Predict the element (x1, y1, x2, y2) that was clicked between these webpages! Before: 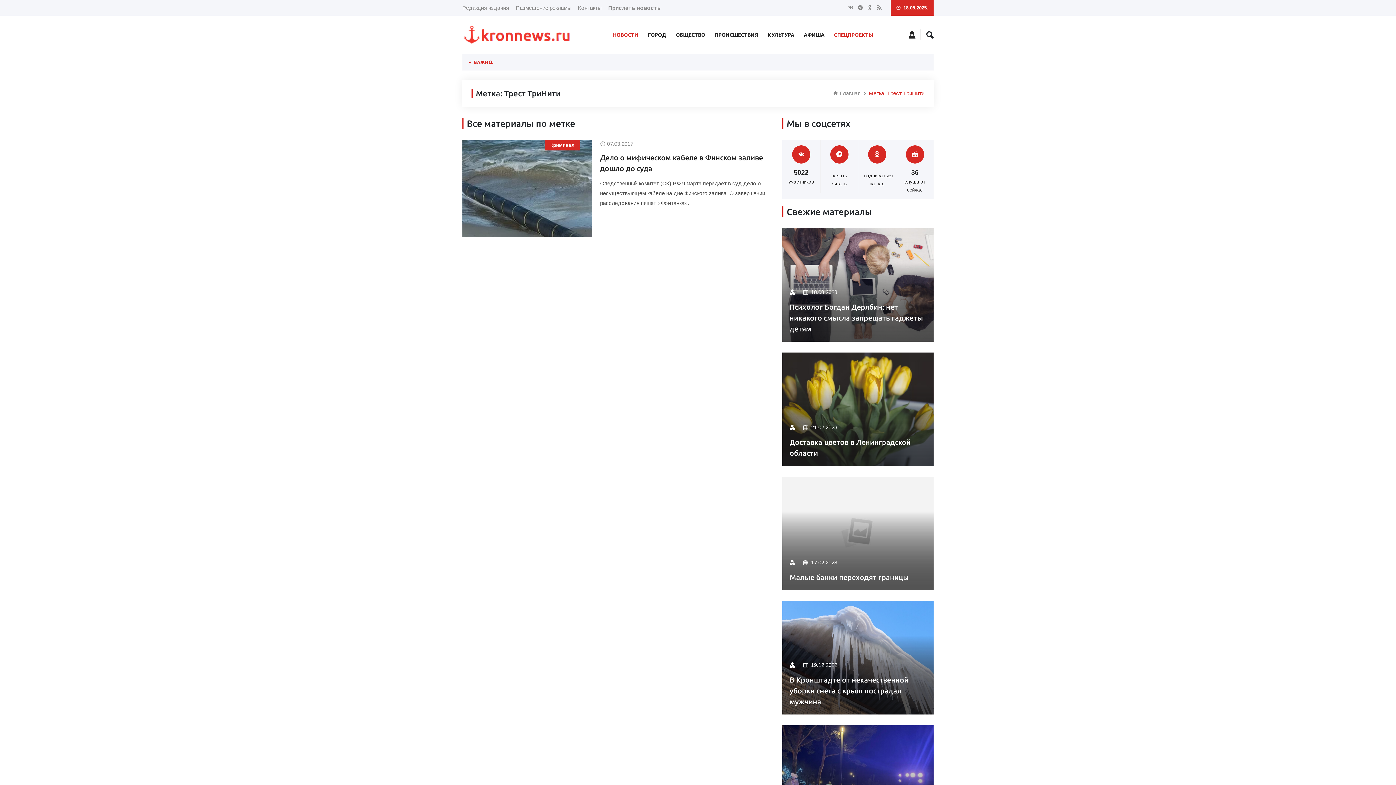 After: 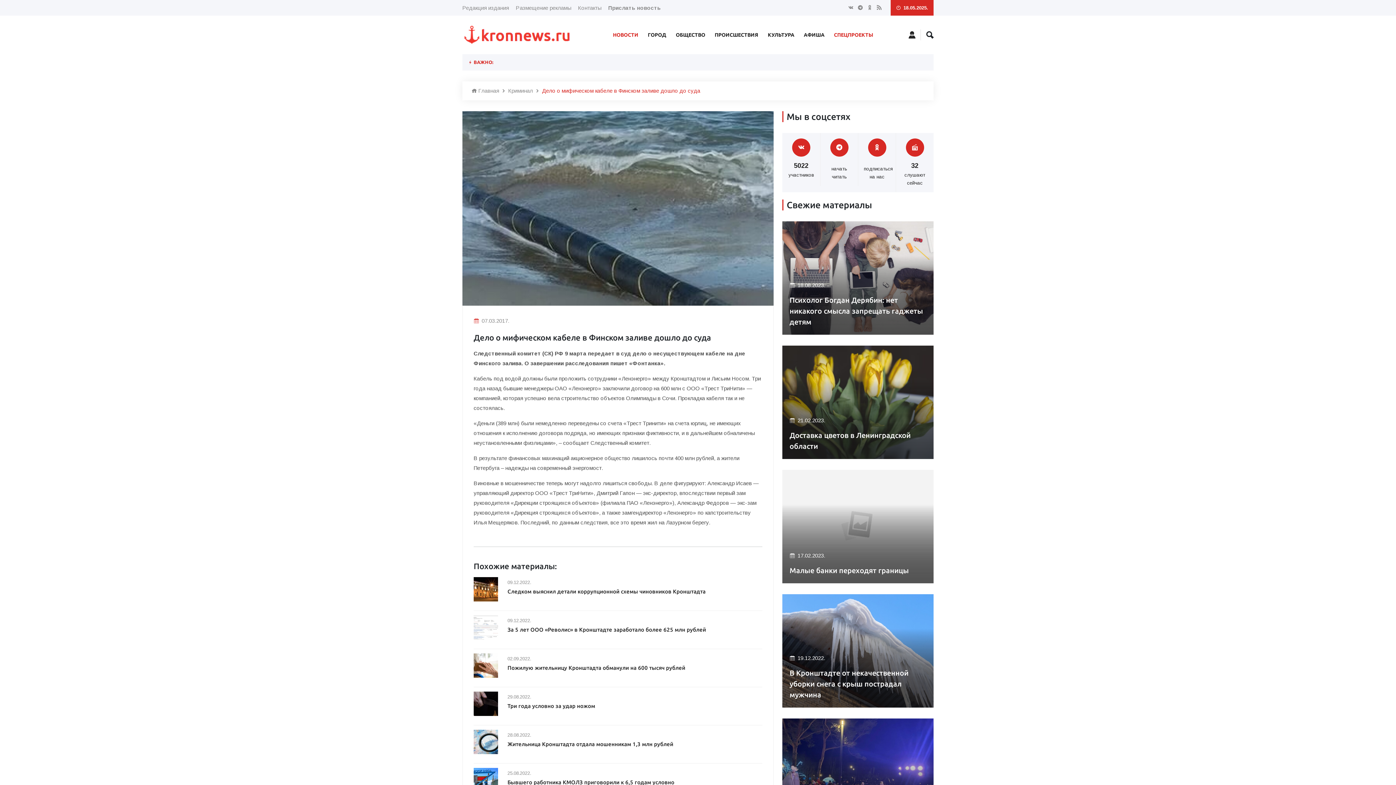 Action: bbox: (600, 152, 769, 174) label: Дело о мифическом кабеле в Финском заливе дошло до суда